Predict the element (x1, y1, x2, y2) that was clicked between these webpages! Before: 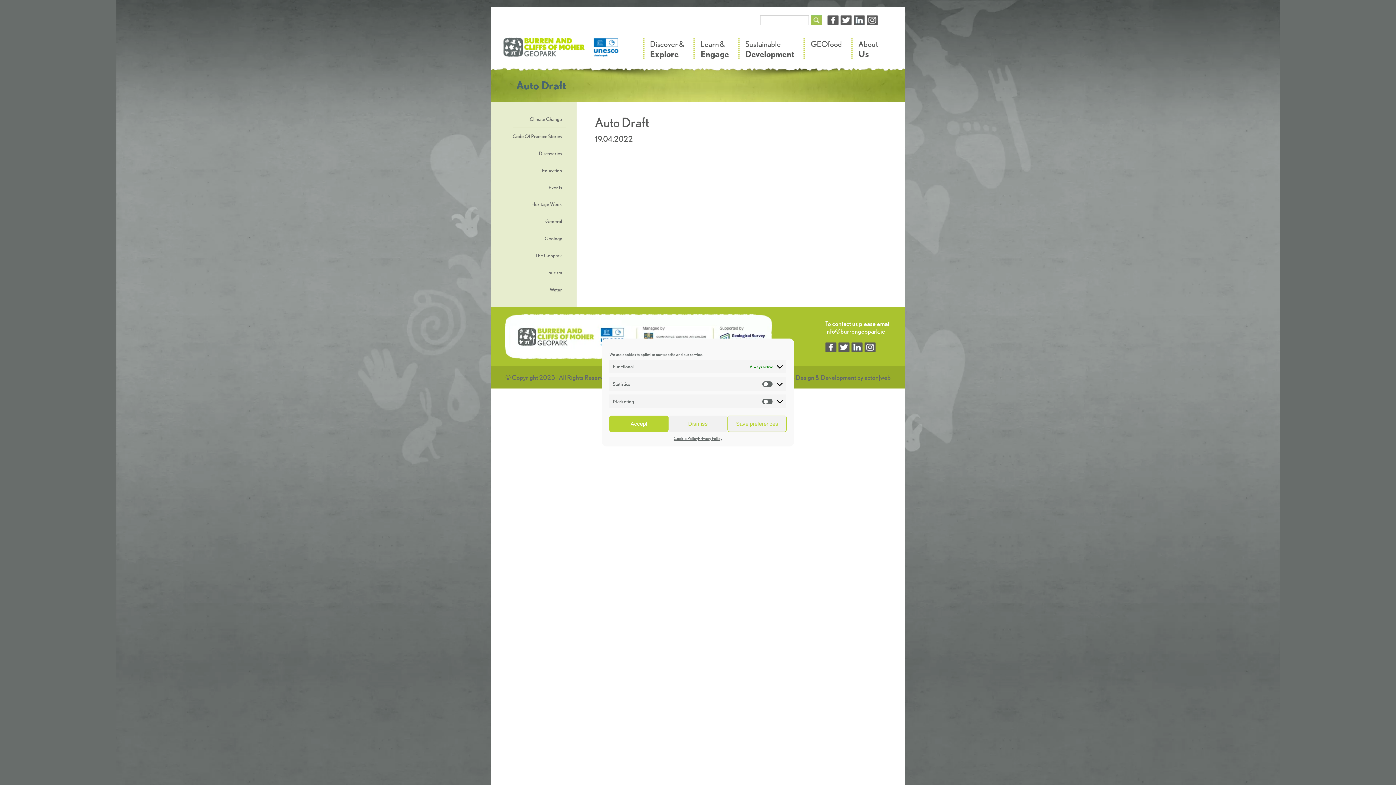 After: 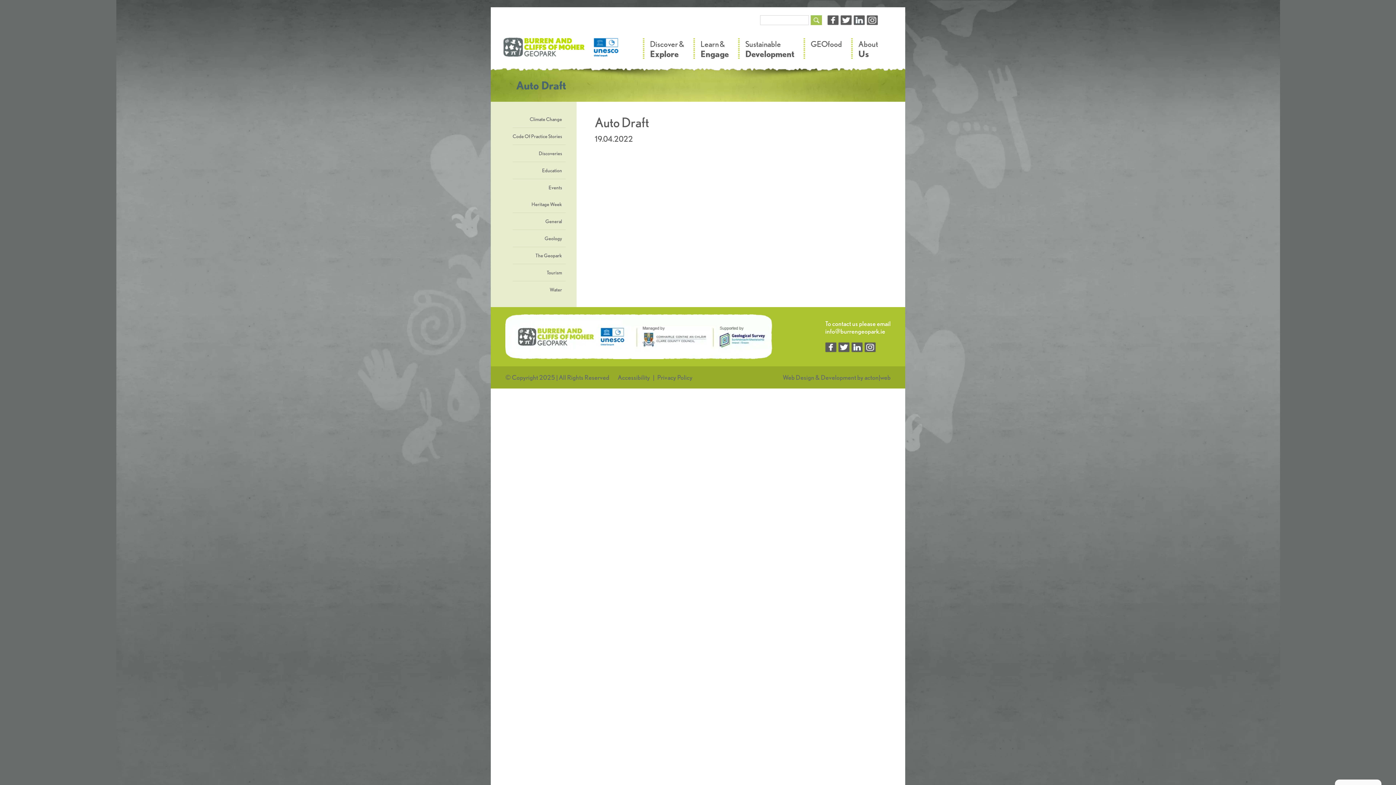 Action: bbox: (609, 415, 668, 432) label: Accept